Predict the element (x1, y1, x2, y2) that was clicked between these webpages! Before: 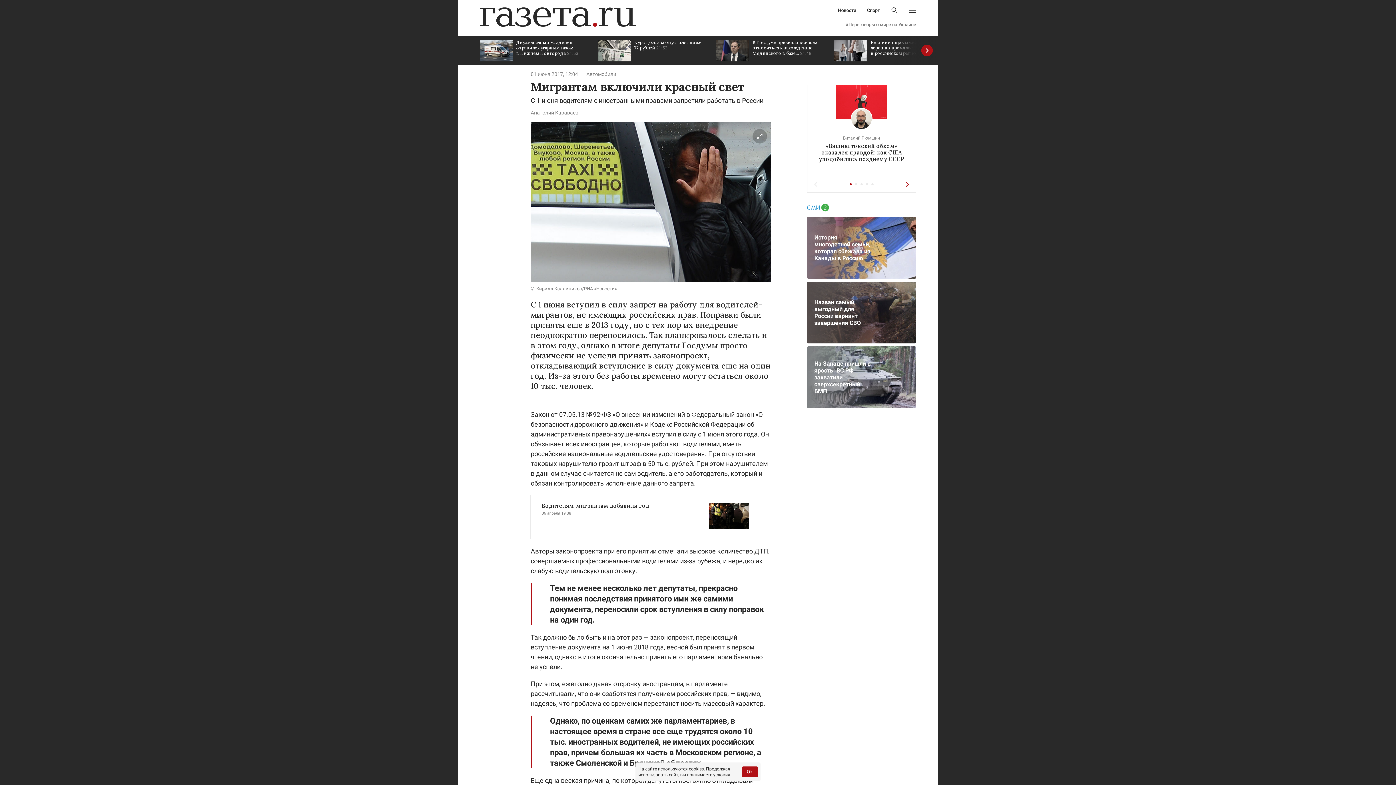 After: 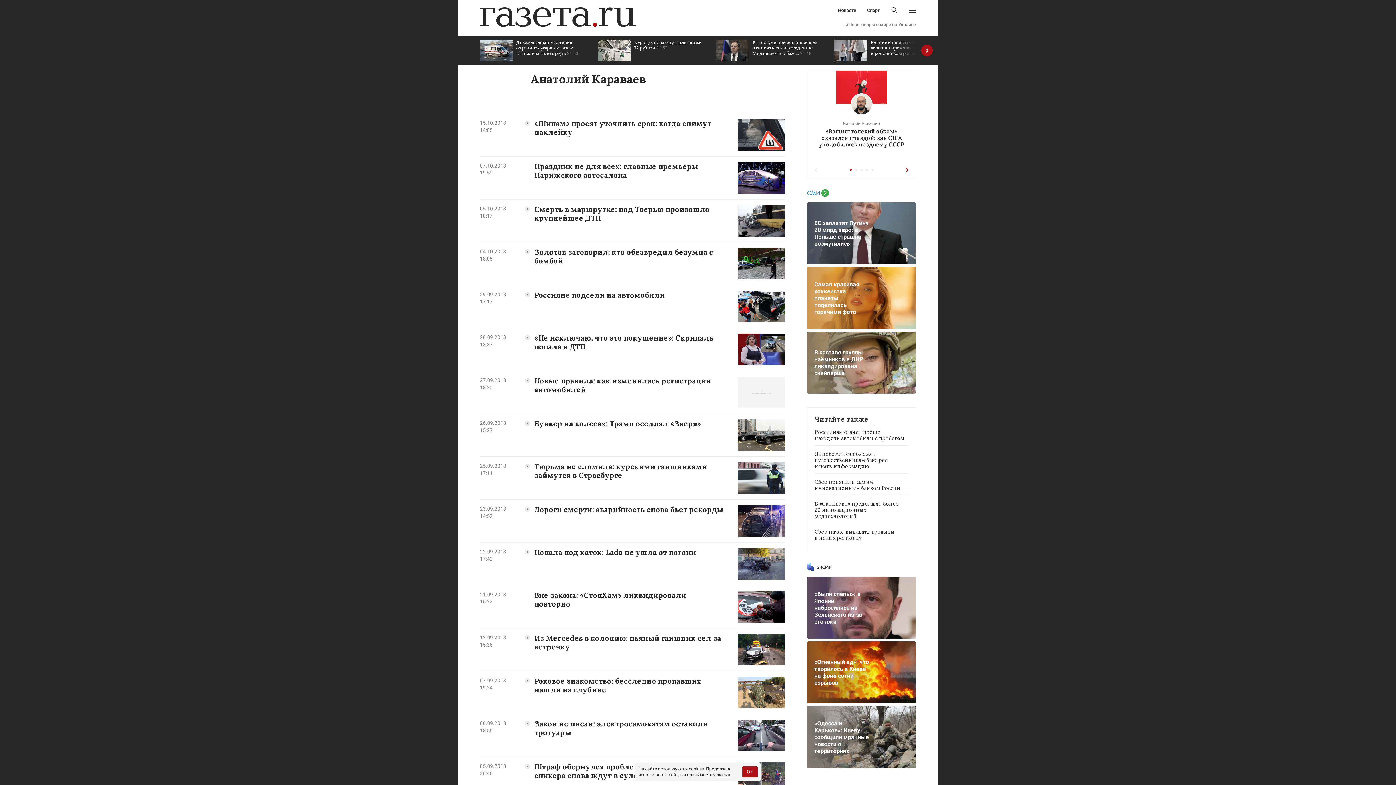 Action: bbox: (530, 109, 578, 115) label: Анатолий Караваев